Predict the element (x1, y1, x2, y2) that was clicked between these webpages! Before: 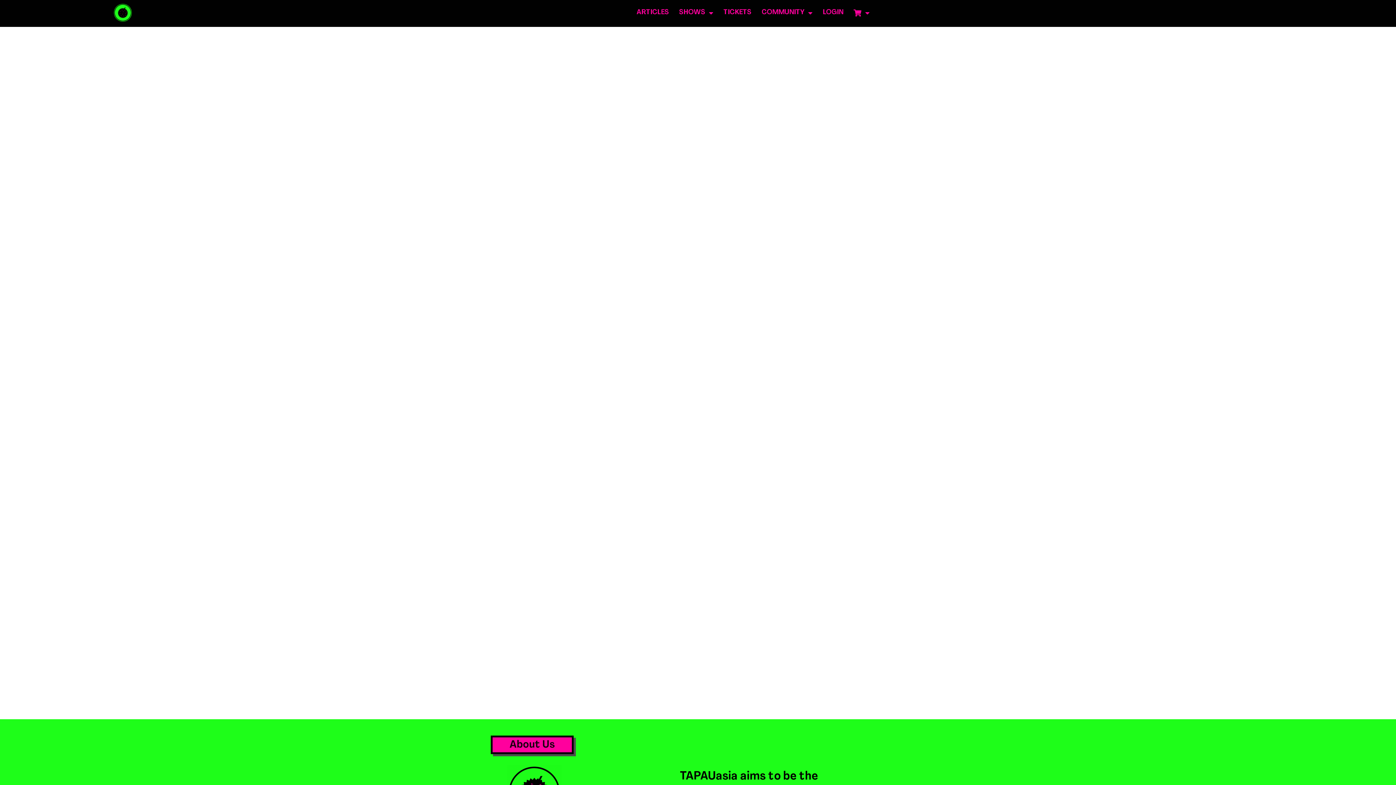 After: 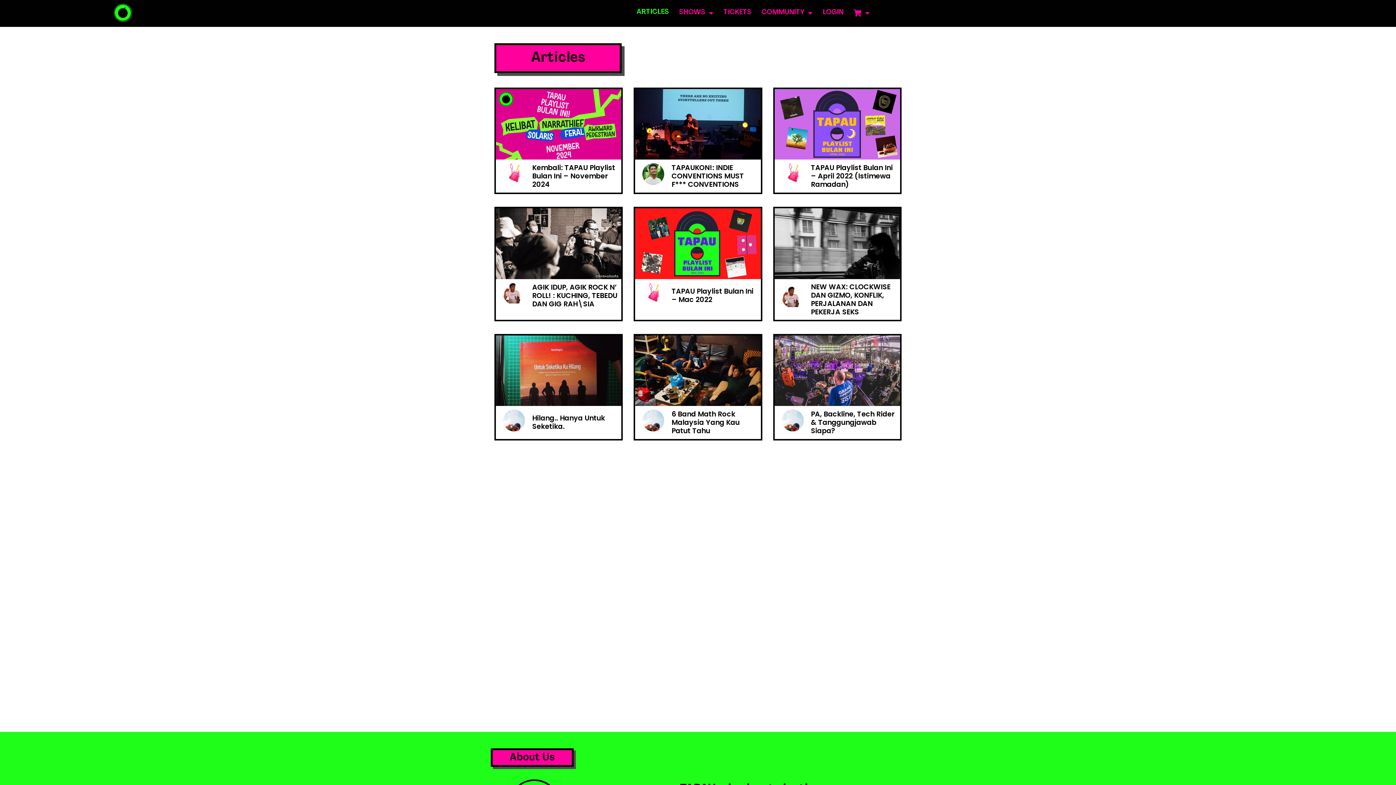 Action: label: ARTICLES bbox: (636, 7, 669, 18)